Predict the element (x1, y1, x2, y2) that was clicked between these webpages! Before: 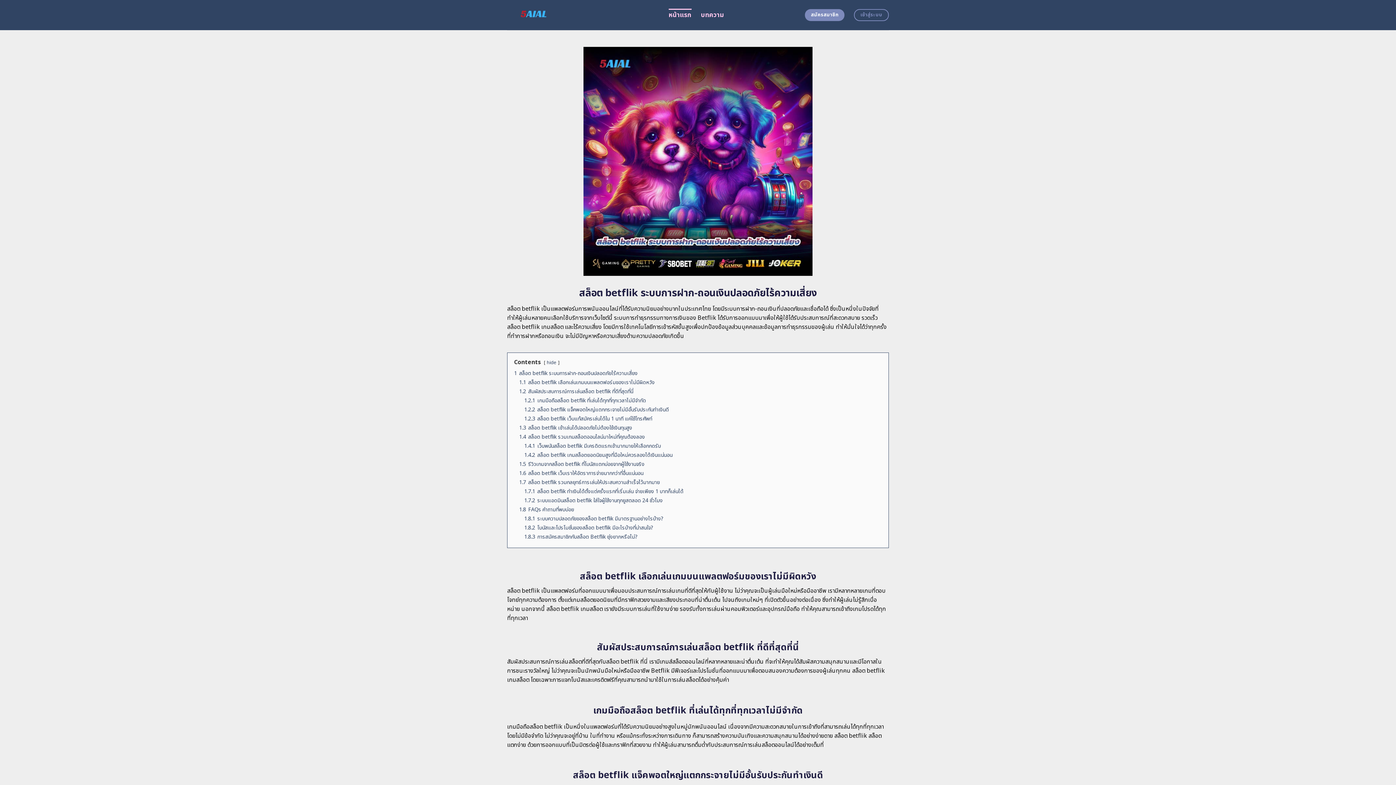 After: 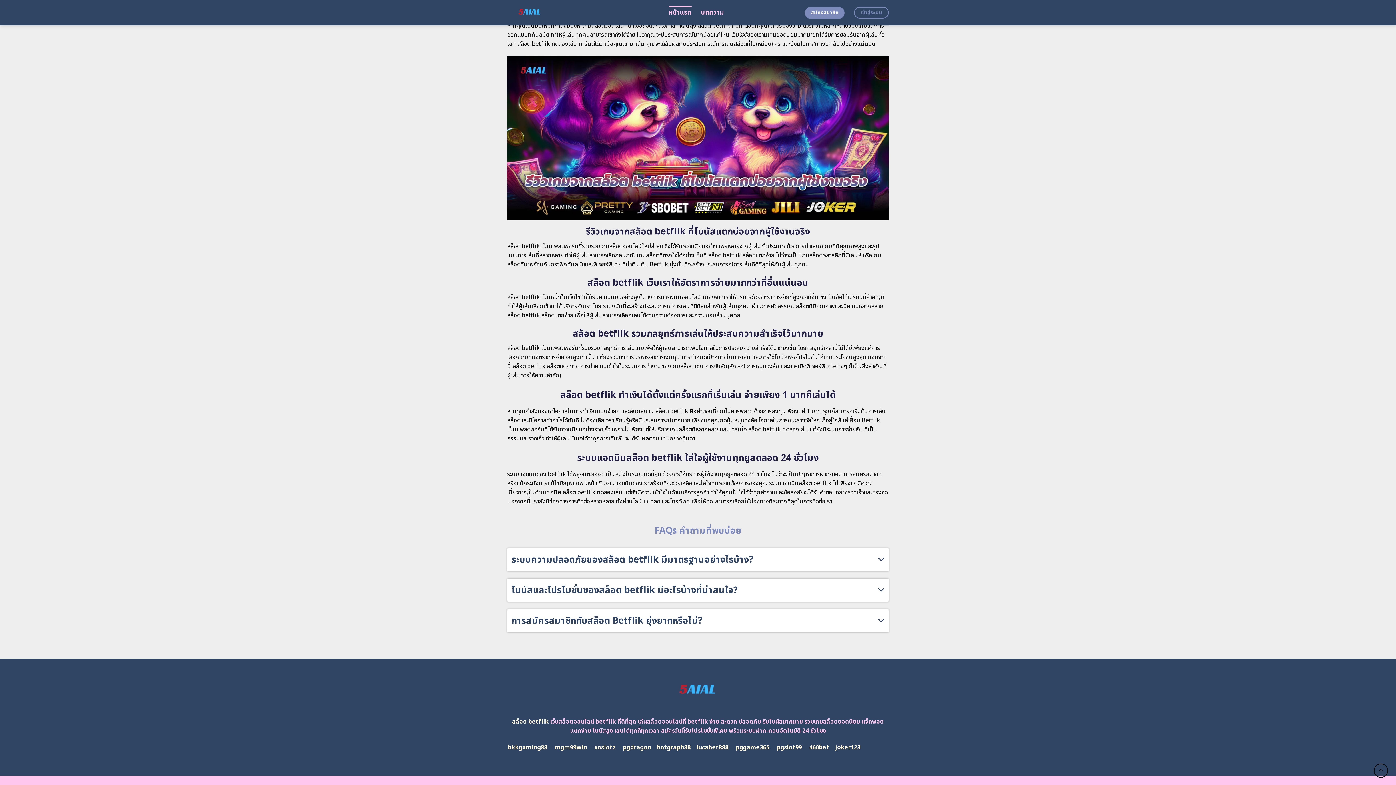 Action: label: 1.5 รีวิวเกมจากสล็อต betflik ที่โบนัสแตกบ่อยจากผู้ใช้งานจริง bbox: (519, 460, 644, 468)